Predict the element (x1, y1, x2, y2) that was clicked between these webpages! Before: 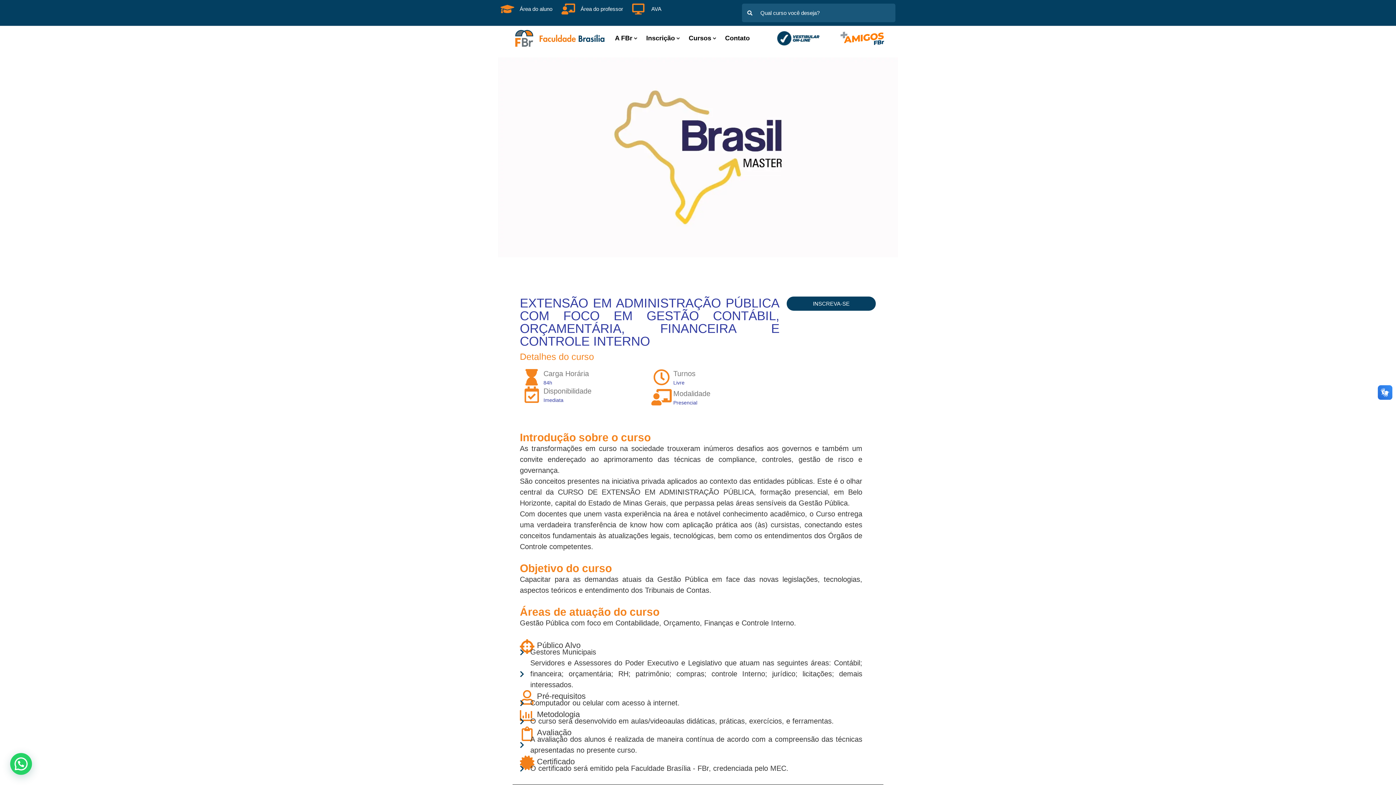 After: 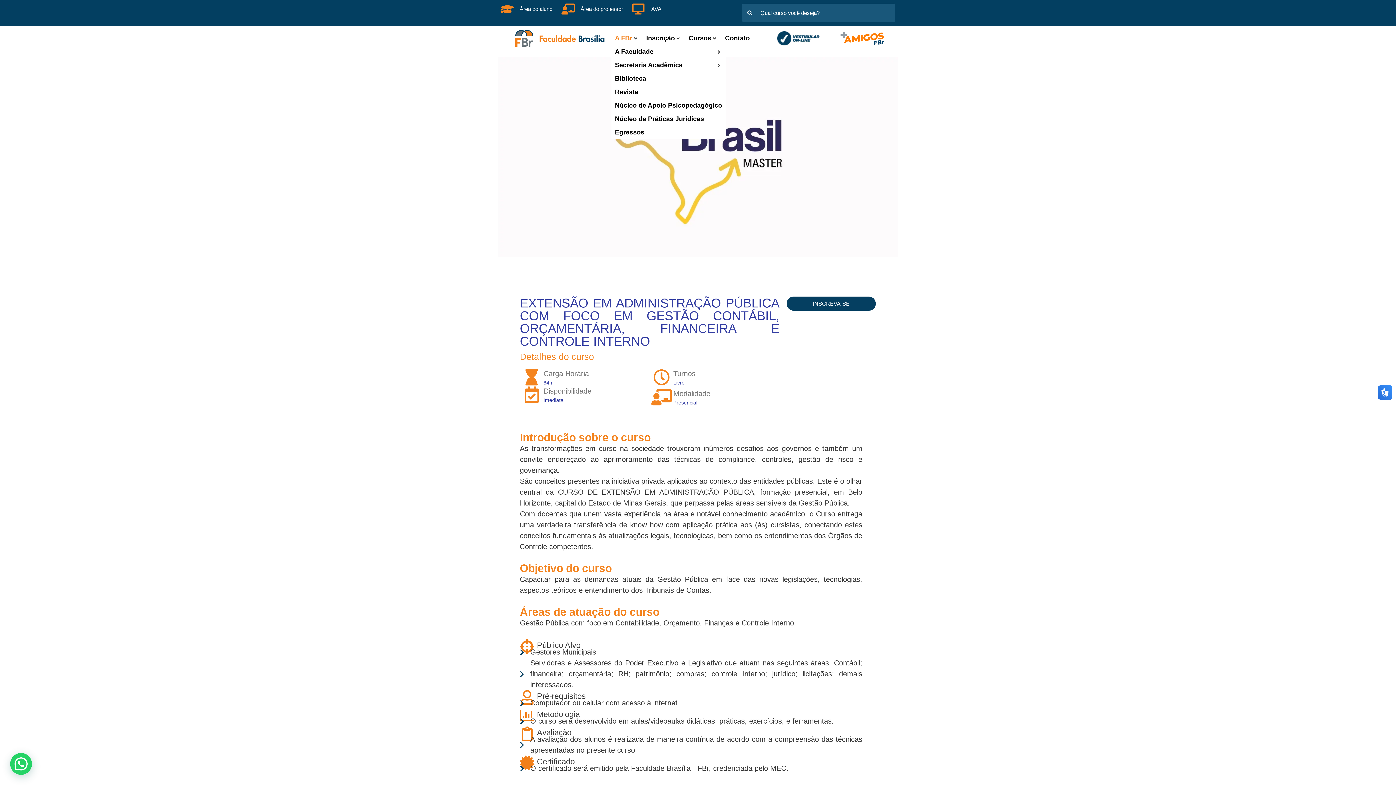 Action: label: A FBr bbox: (615, 33, 632, 43)